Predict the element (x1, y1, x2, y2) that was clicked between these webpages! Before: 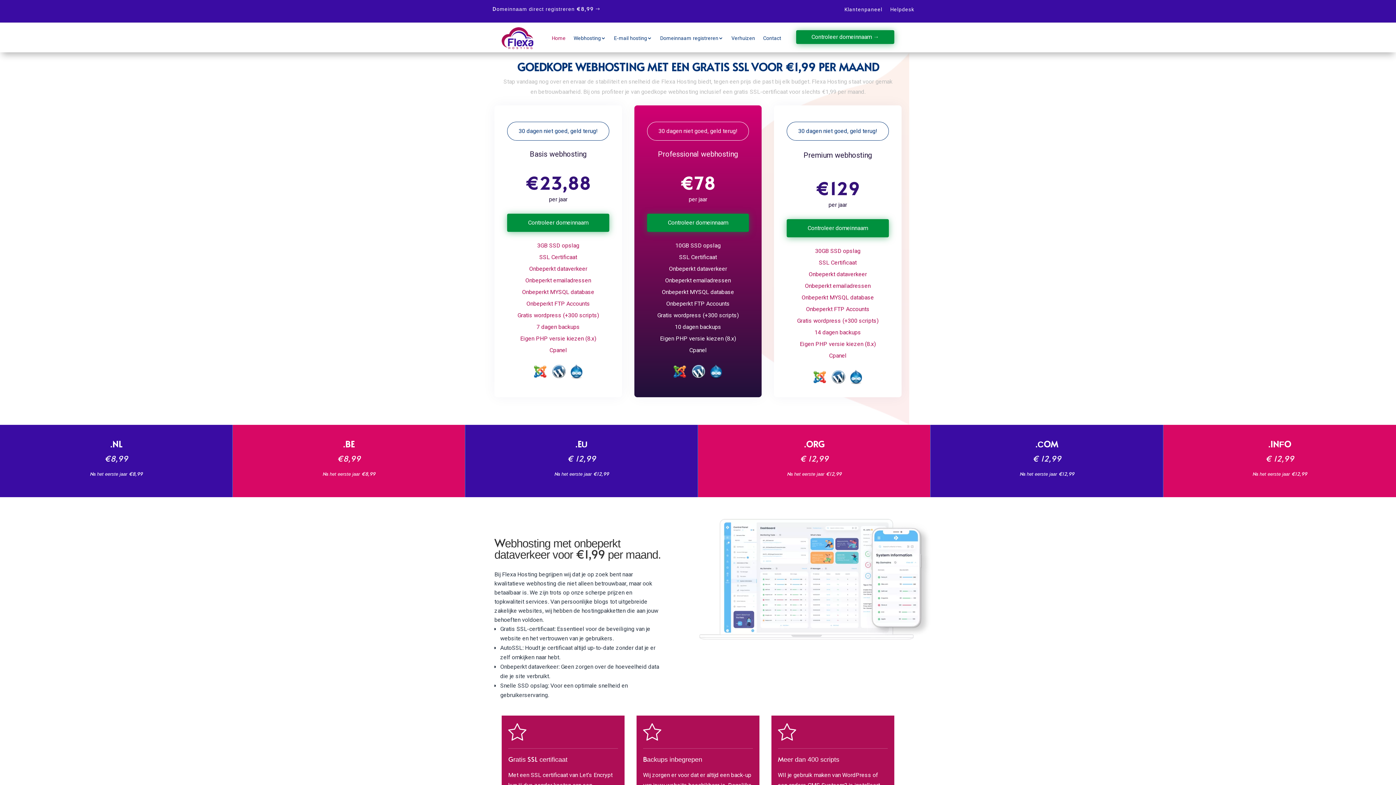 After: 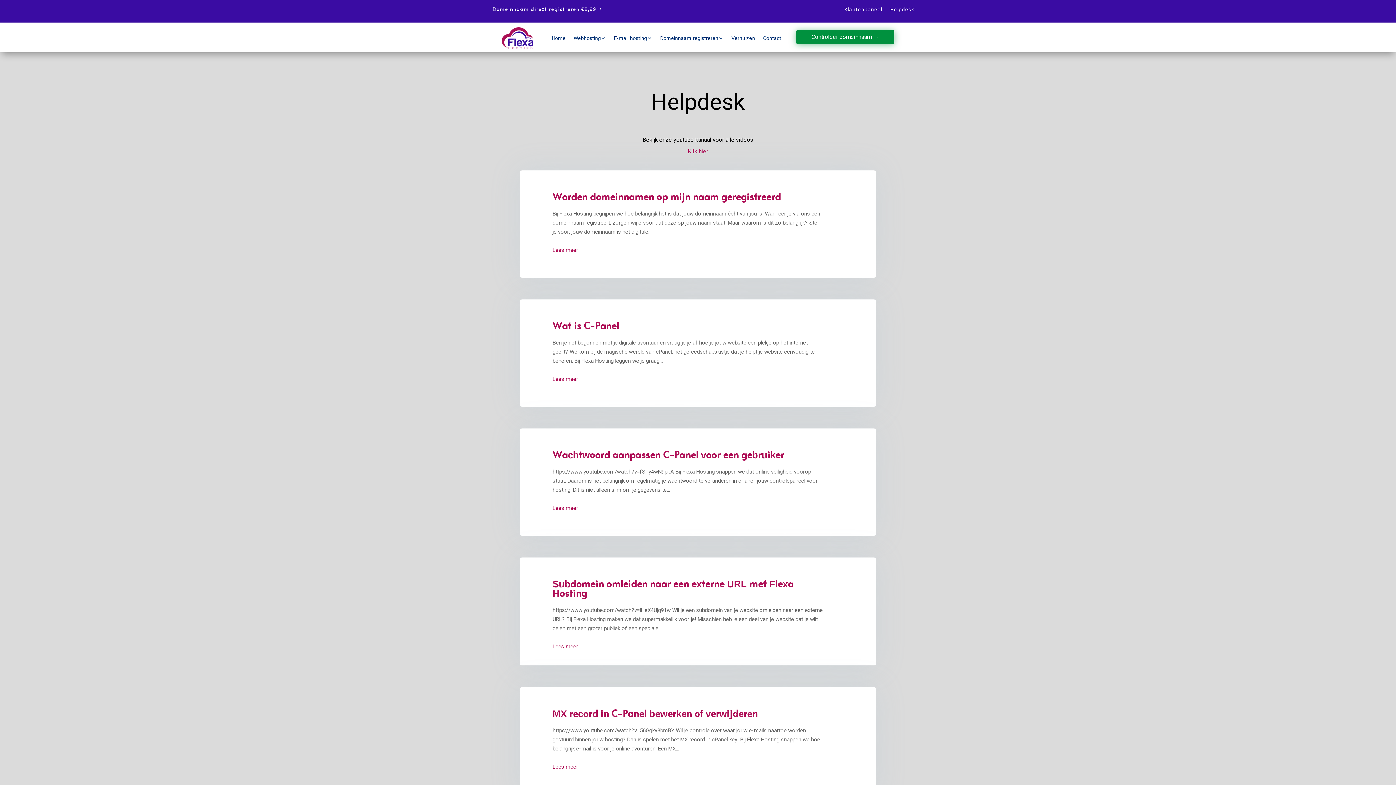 Action: bbox: (890, 6, 914, 19) label: Helpdesk